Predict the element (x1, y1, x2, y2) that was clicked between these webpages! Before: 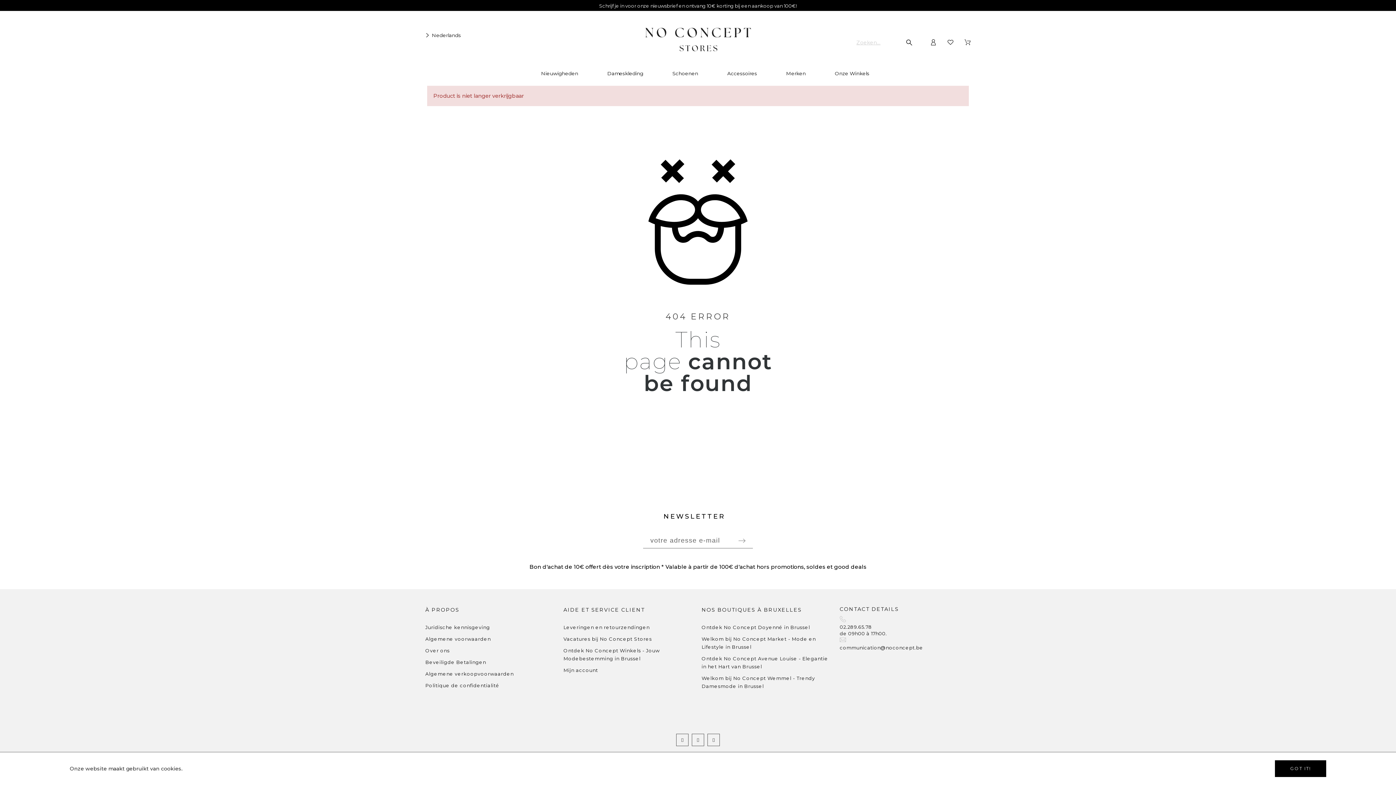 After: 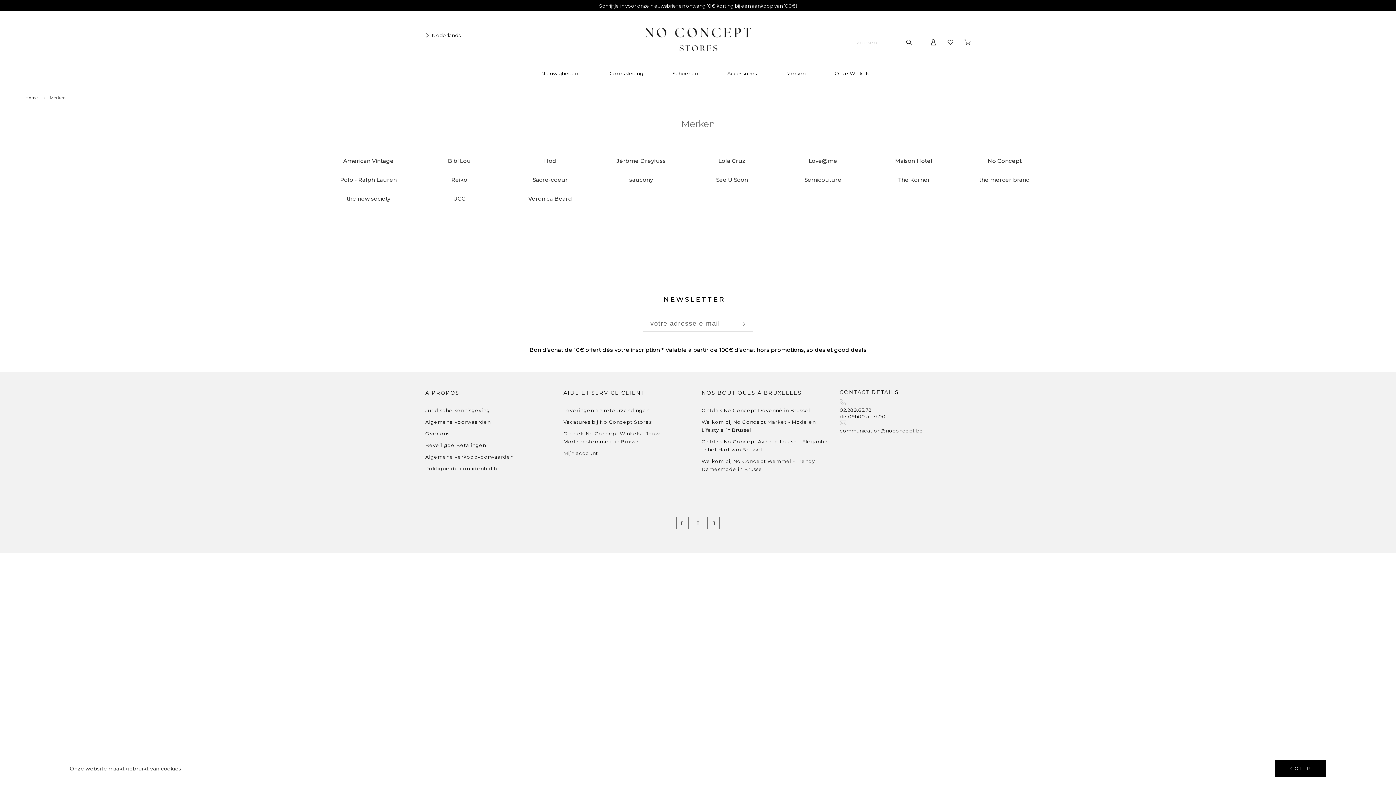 Action: label: Merken bbox: (771, 64, 820, 82)